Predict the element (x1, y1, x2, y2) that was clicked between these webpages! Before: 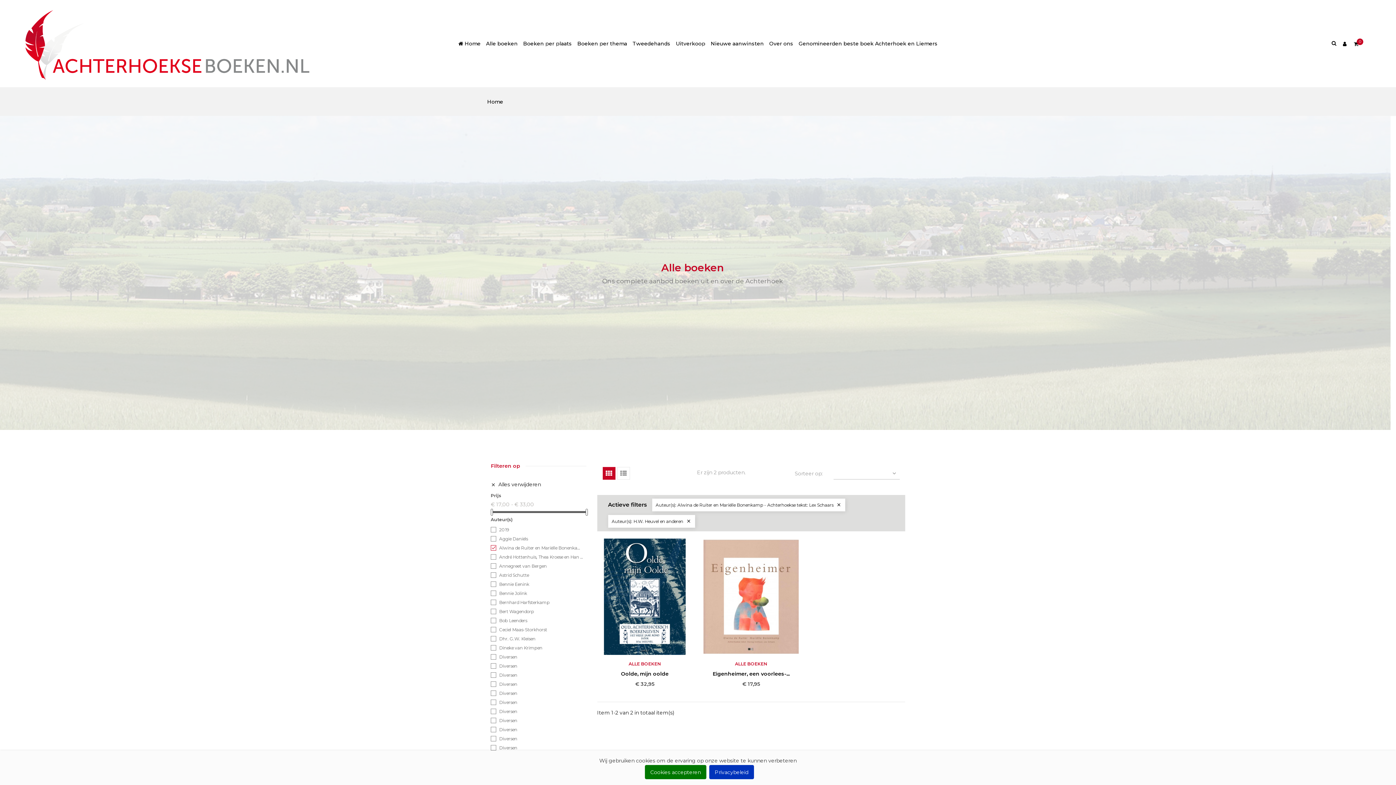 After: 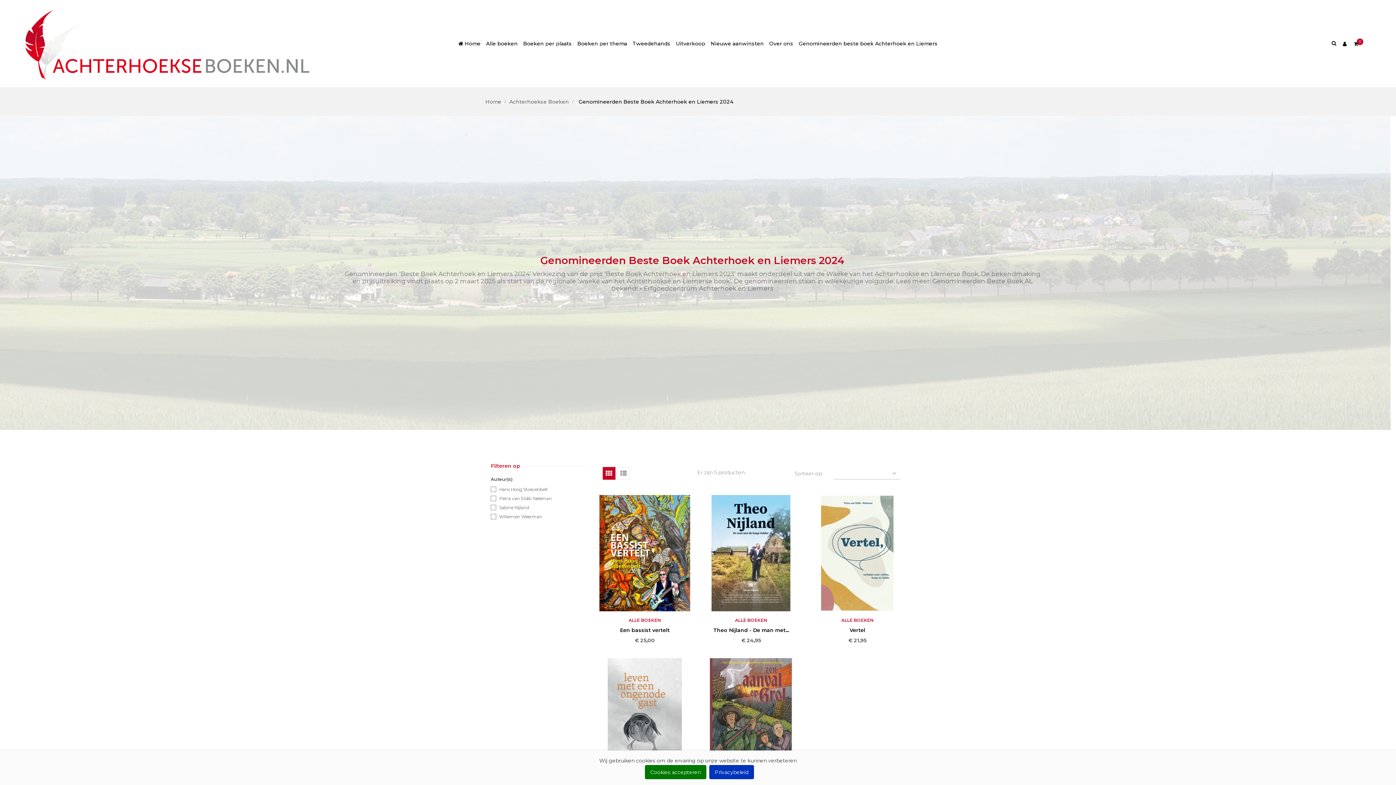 Action: label: Genomineerden beste boek Achterhoek en Liemers bbox: (798, 38, 937, 48)